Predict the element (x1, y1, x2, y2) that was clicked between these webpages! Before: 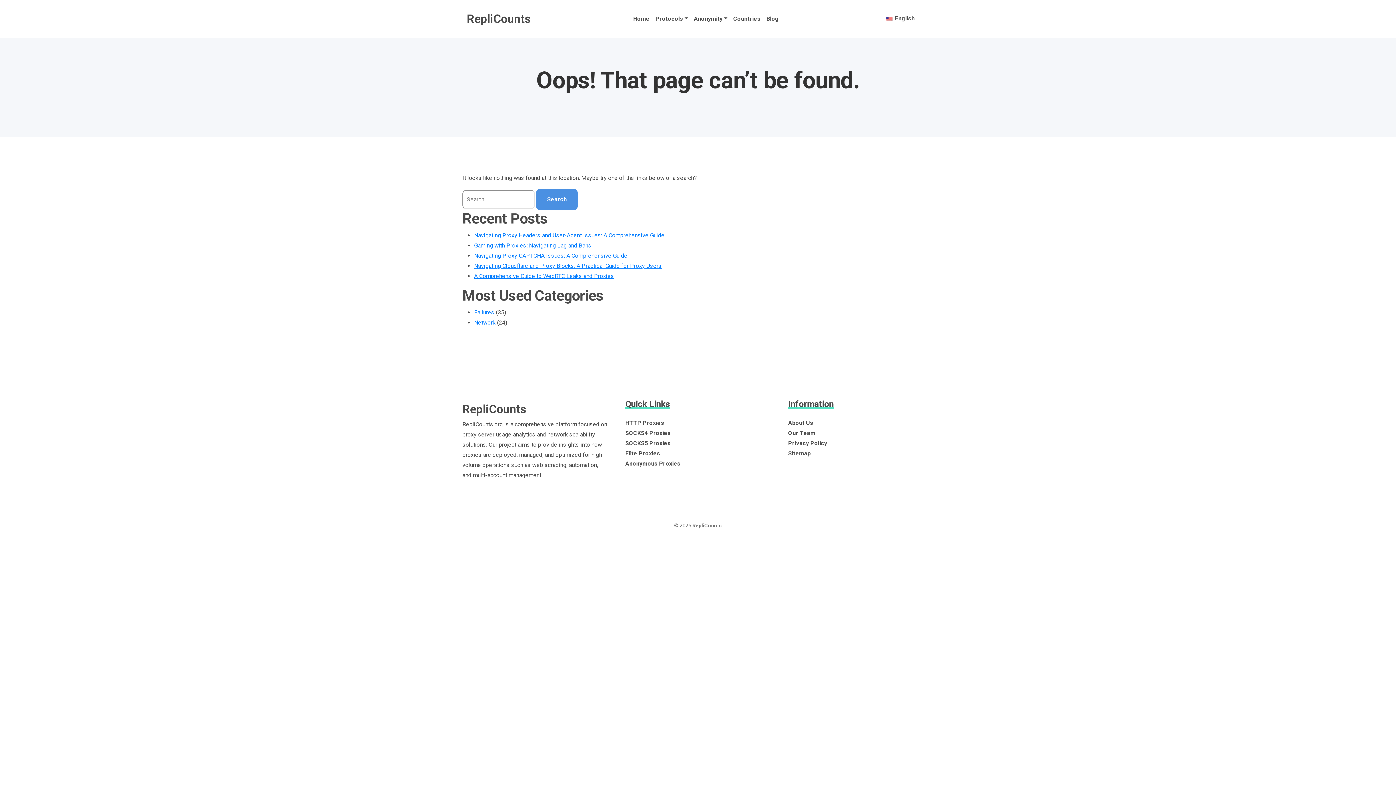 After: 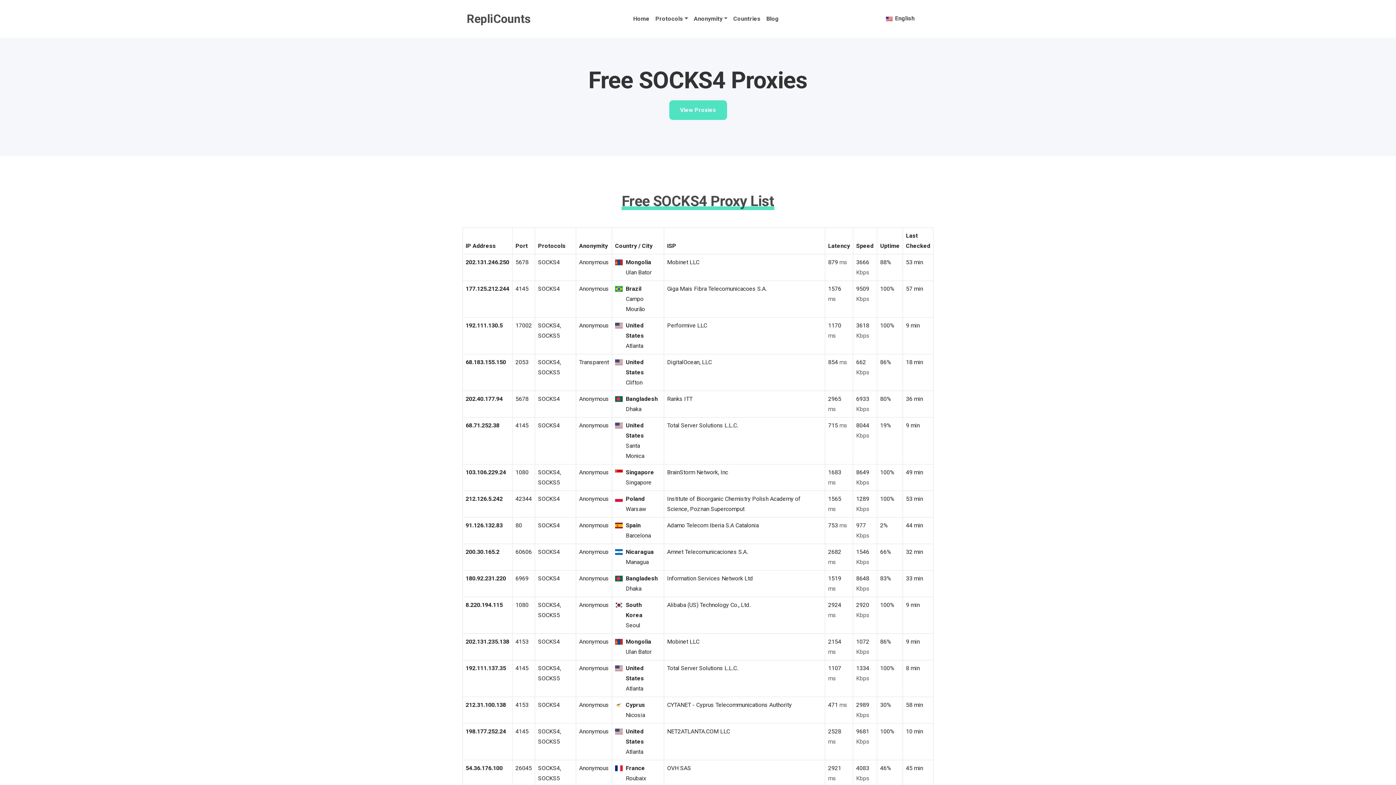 Action: label: SOCKS4 Proxies bbox: (625, 429, 670, 436)